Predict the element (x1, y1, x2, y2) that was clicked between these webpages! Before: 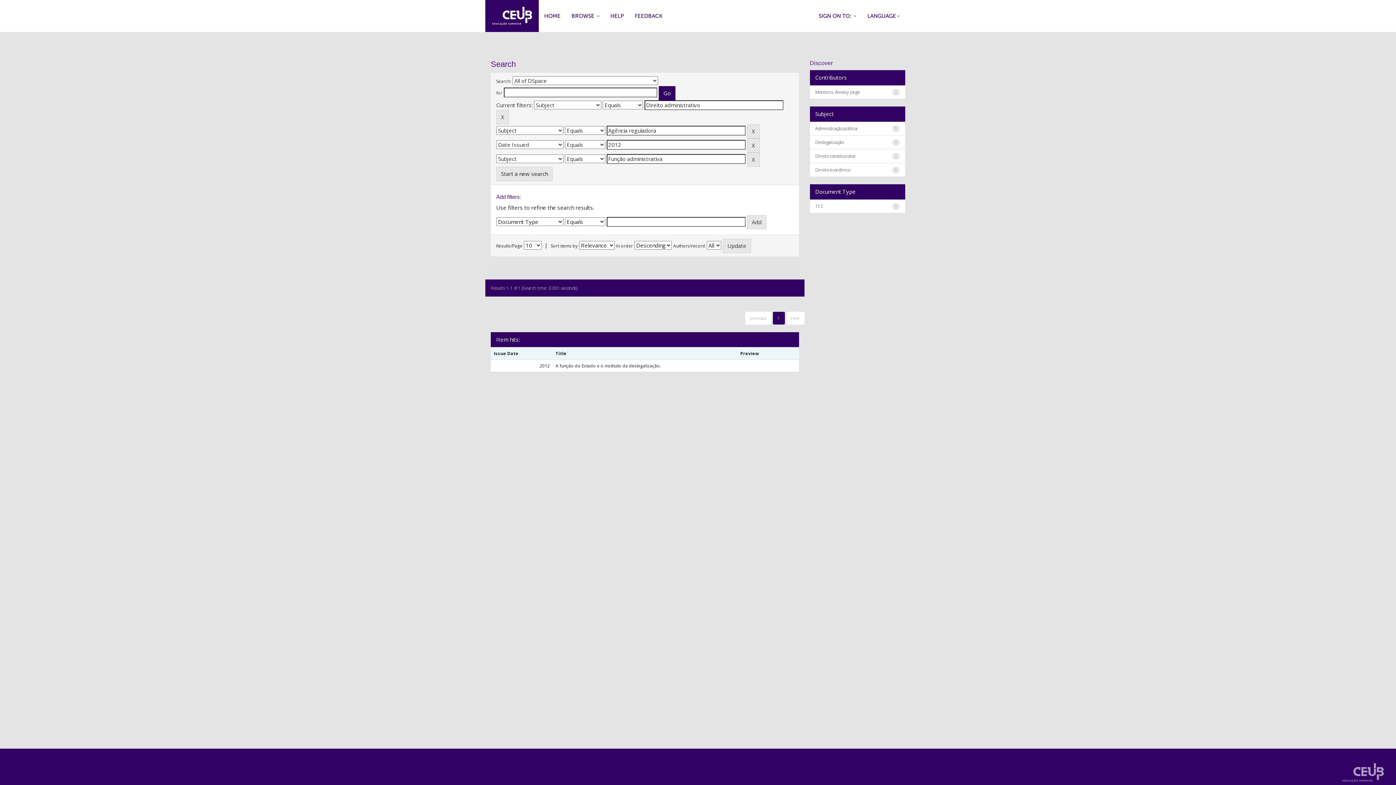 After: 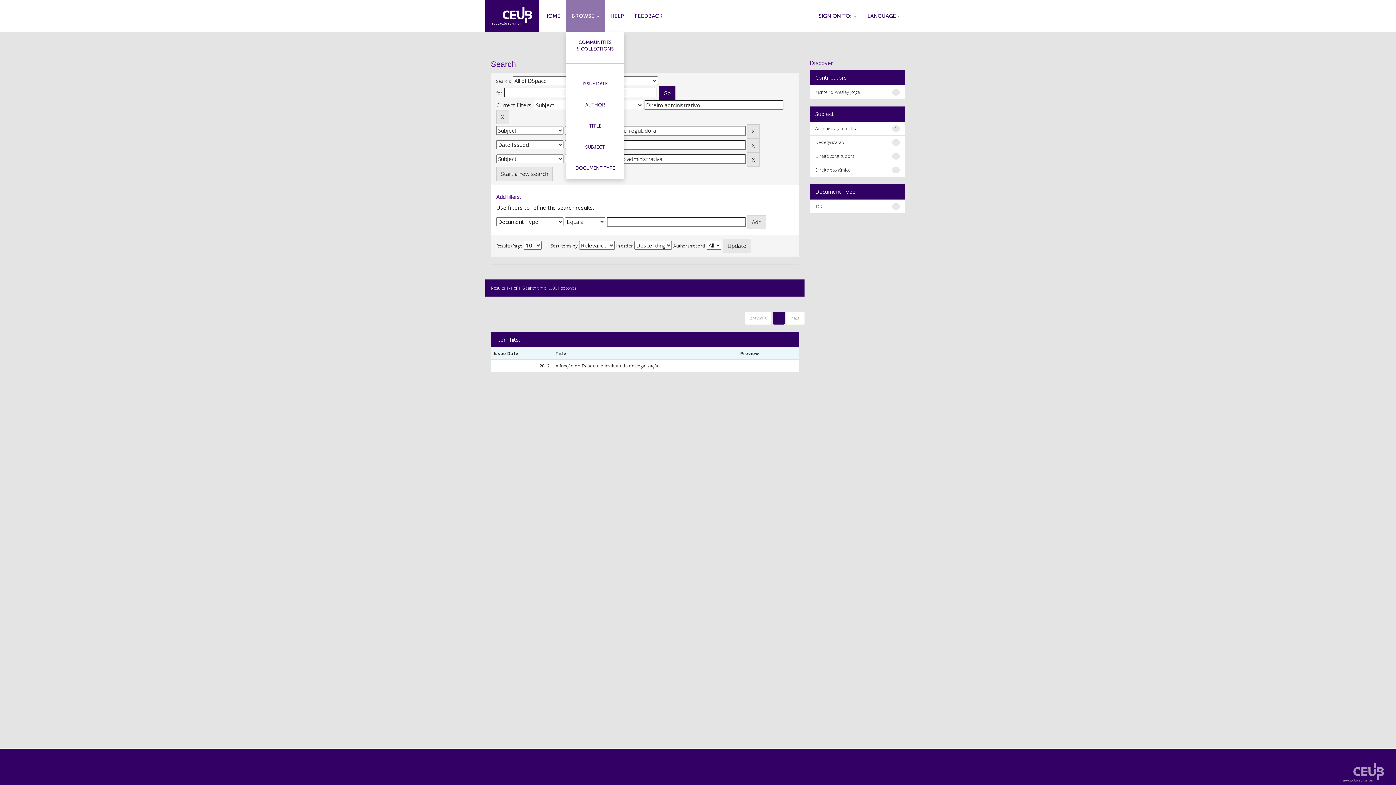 Action: label: BROWSE  bbox: (566, 0, 605, 32)